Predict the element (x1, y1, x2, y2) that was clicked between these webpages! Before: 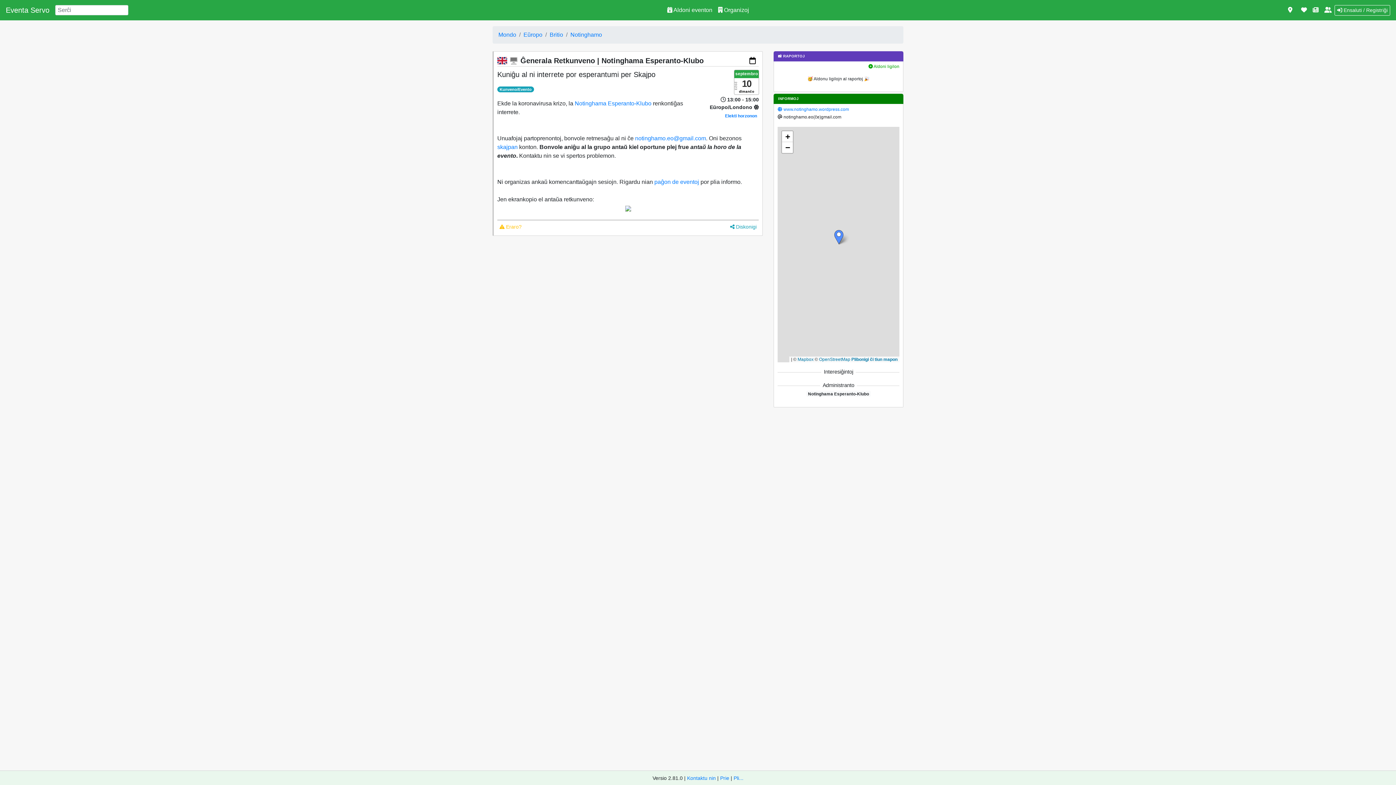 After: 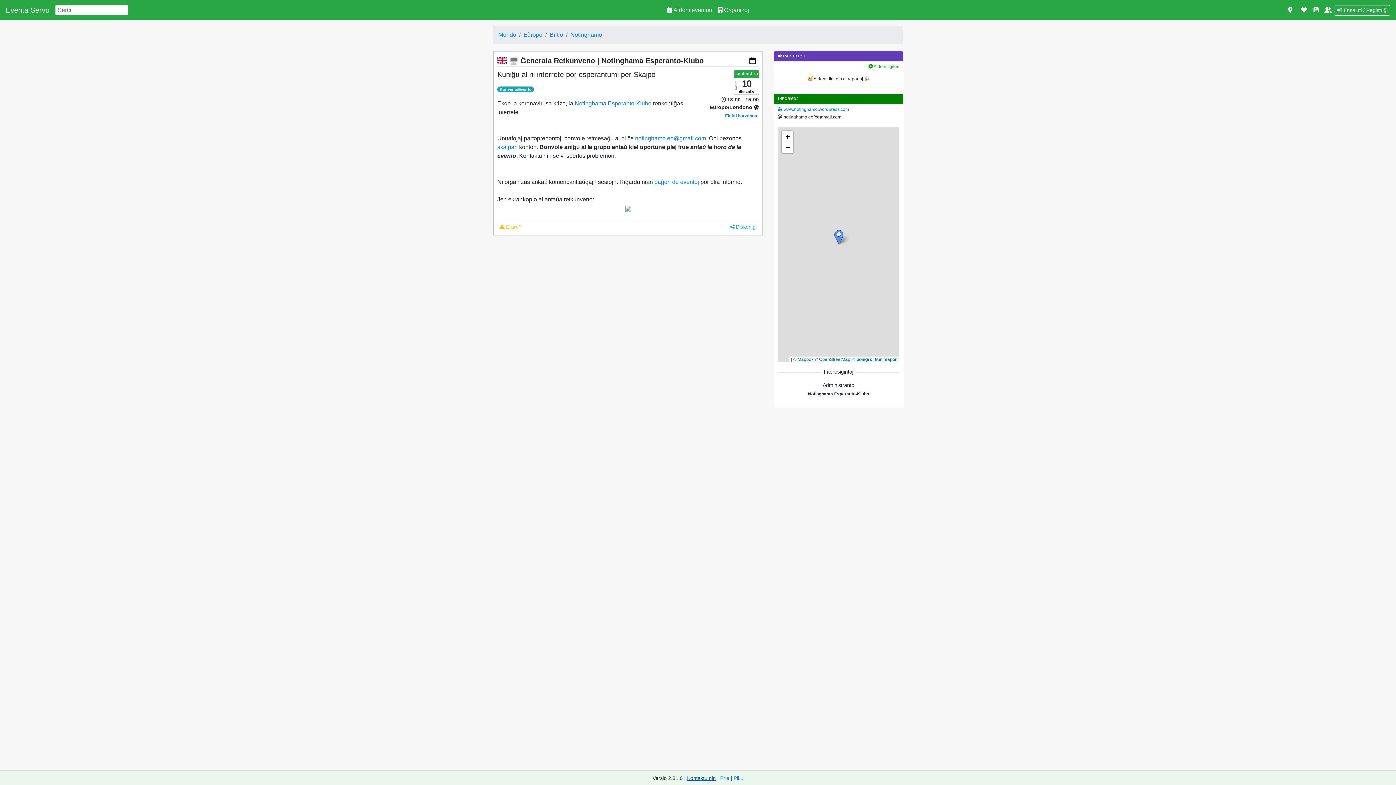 Action: label: Kontaktu nin bbox: (687, 775, 716, 781)